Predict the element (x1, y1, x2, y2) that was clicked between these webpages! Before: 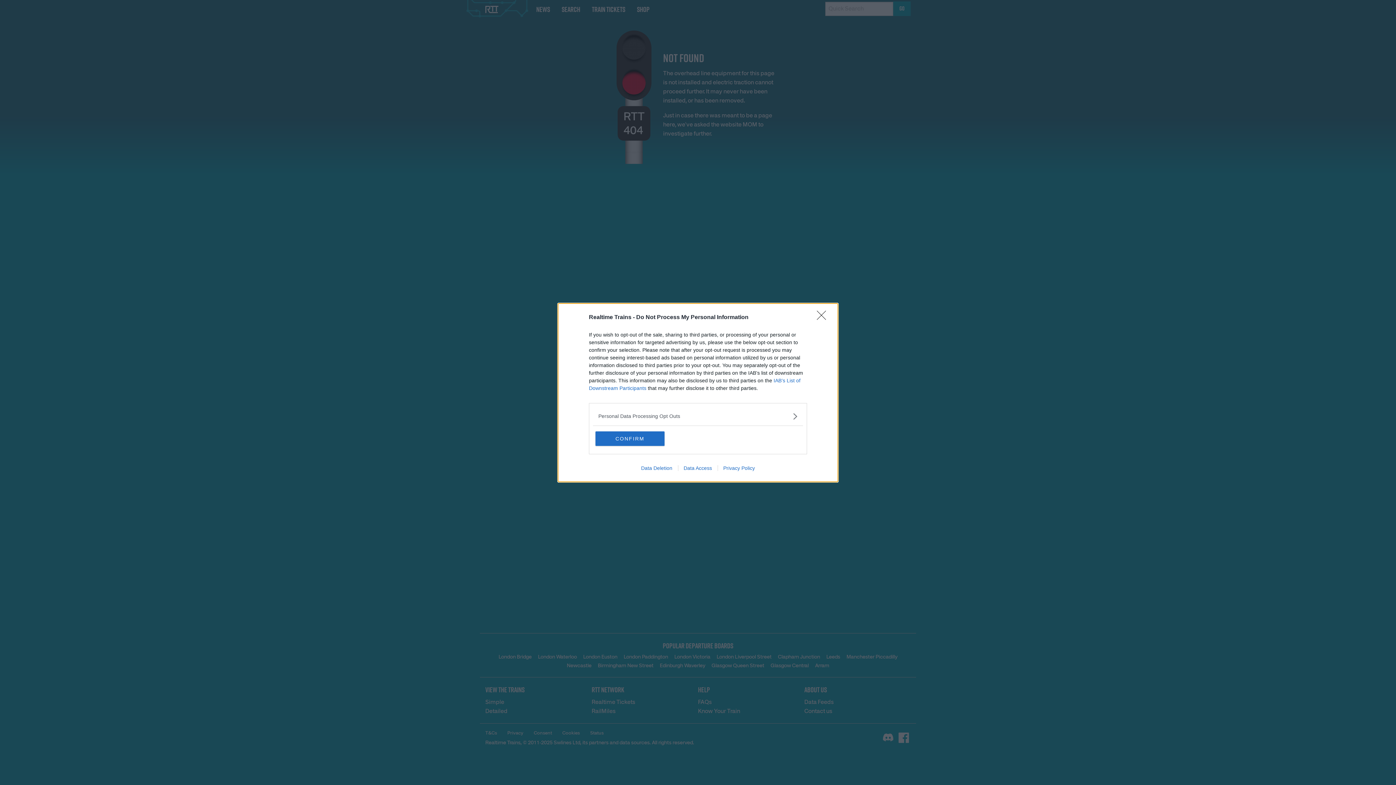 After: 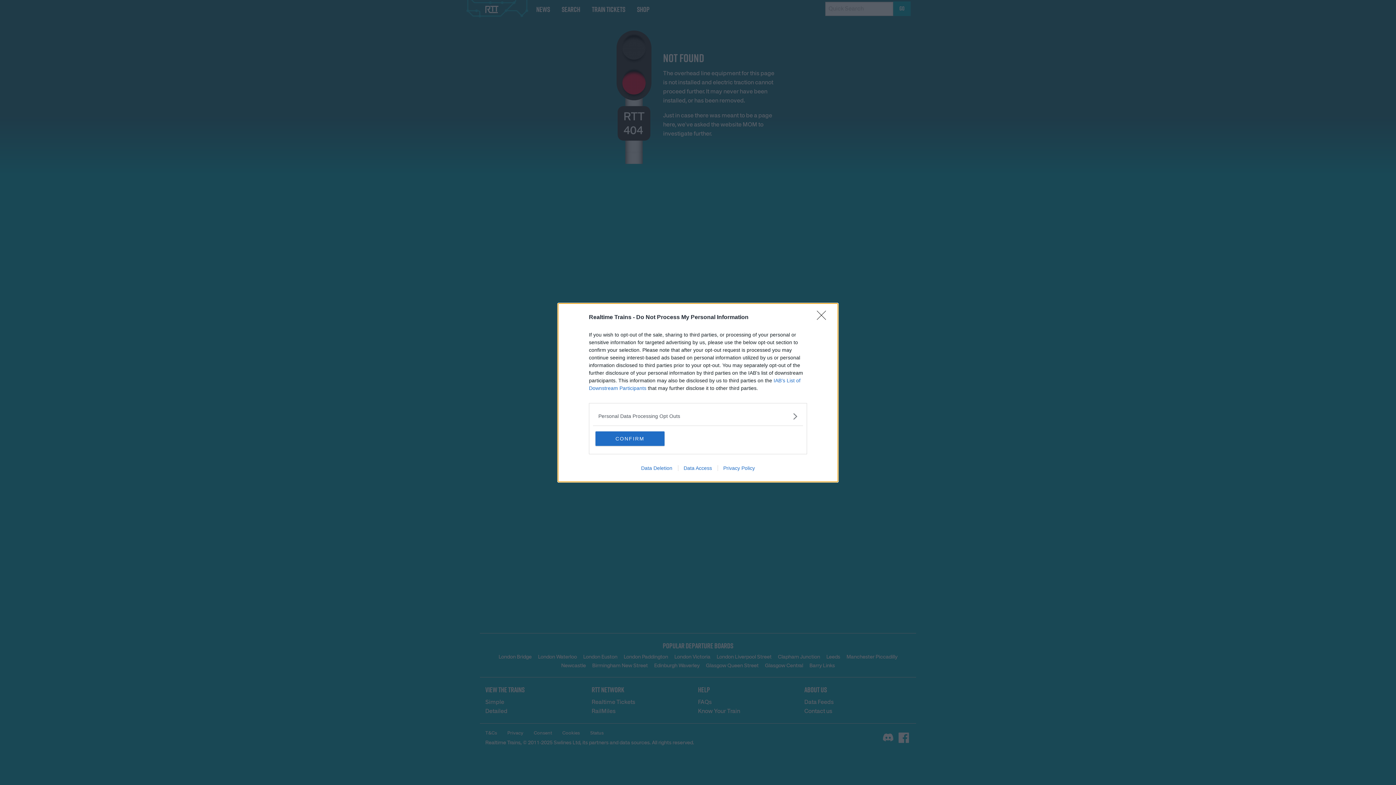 Action: label: Data Deletion bbox: (635, 465, 678, 471)